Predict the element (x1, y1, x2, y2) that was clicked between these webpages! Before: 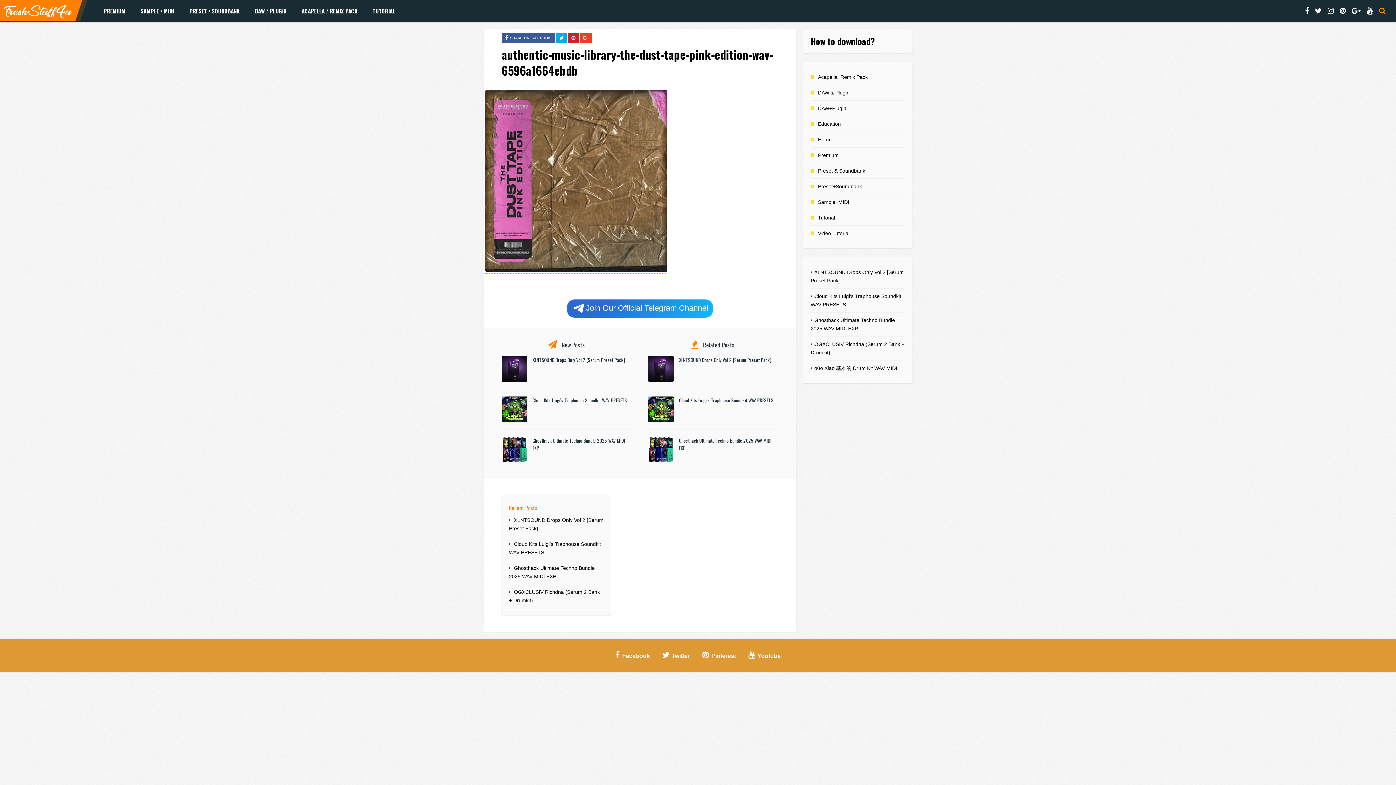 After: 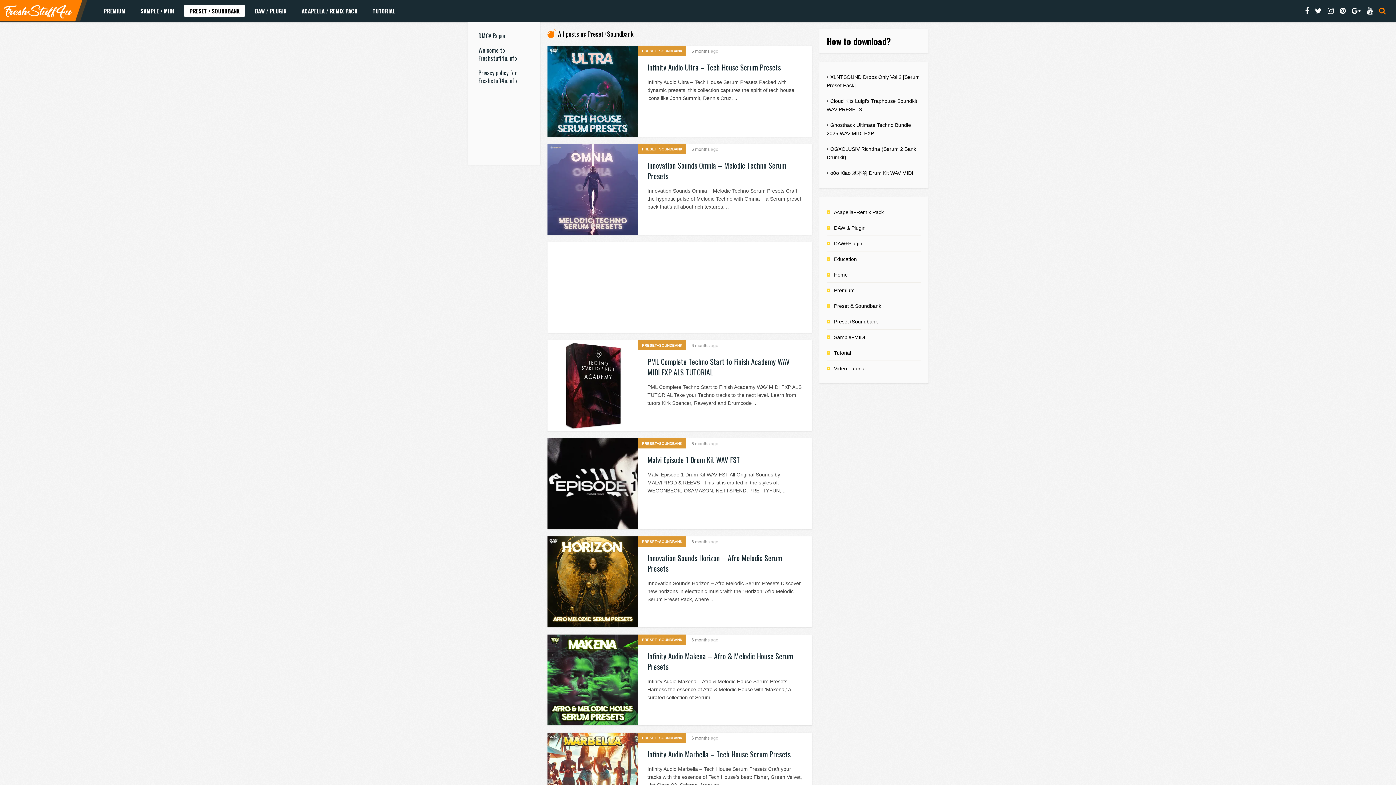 Action: bbox: (818, 168, 865, 173) label: Preset & Soundbank